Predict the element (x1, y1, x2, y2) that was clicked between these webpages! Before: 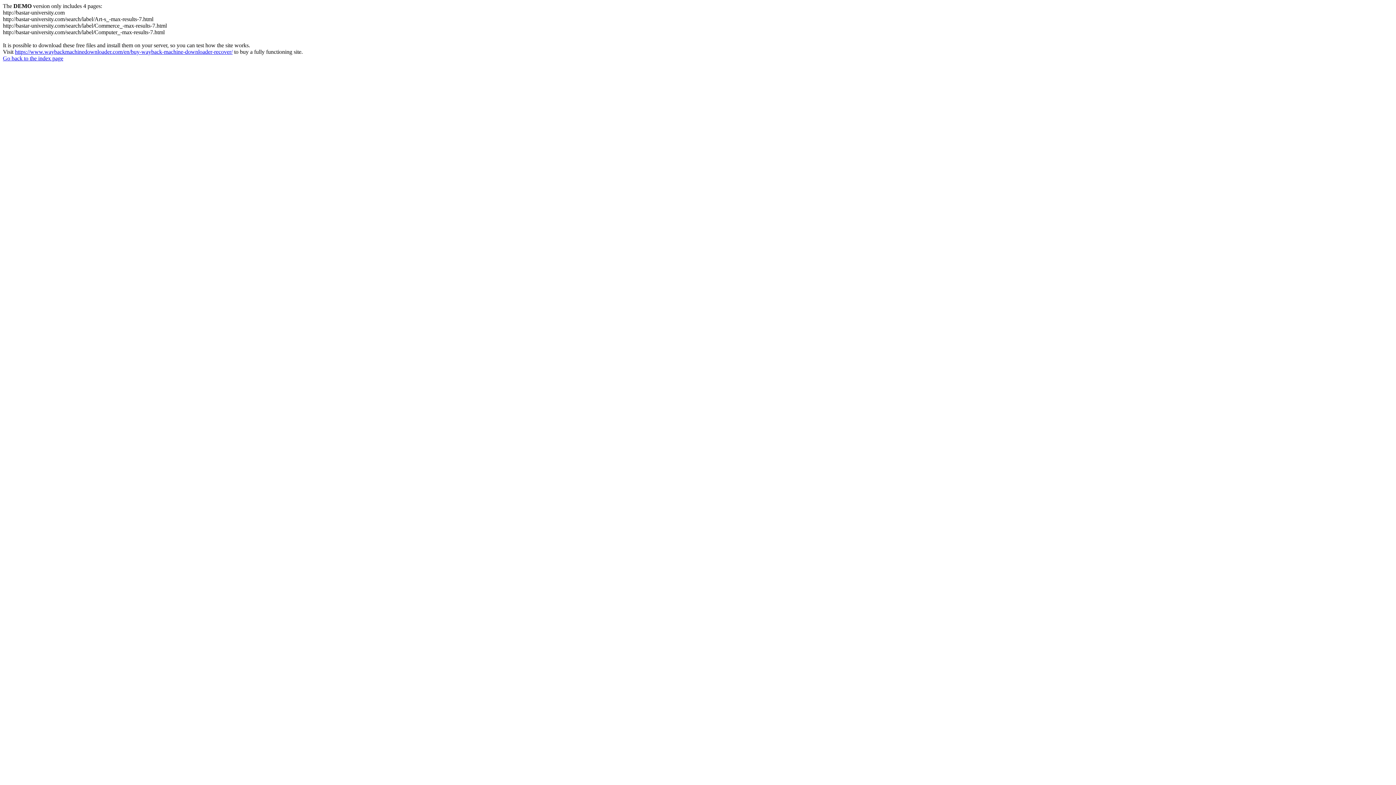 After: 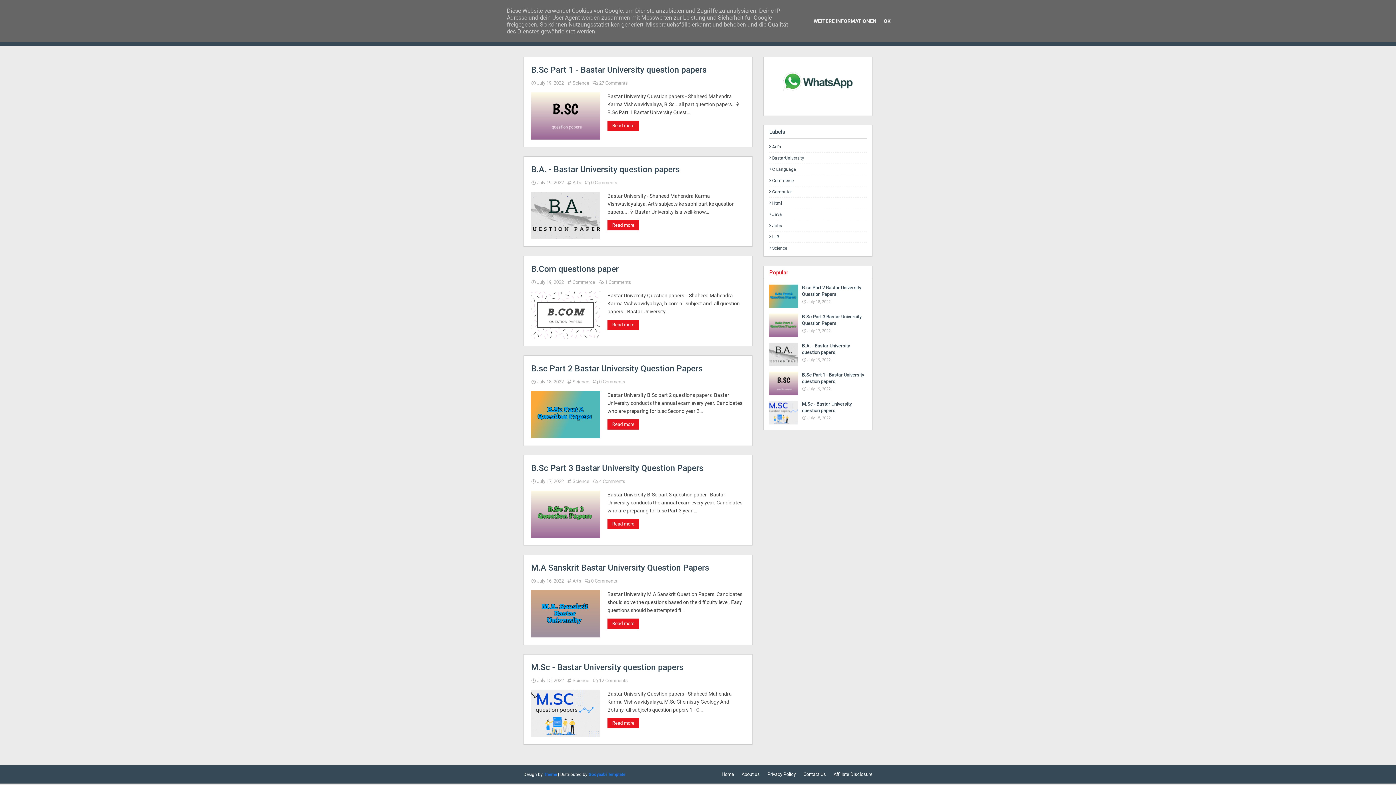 Action: label: Go back to the index page bbox: (2, 55, 63, 61)